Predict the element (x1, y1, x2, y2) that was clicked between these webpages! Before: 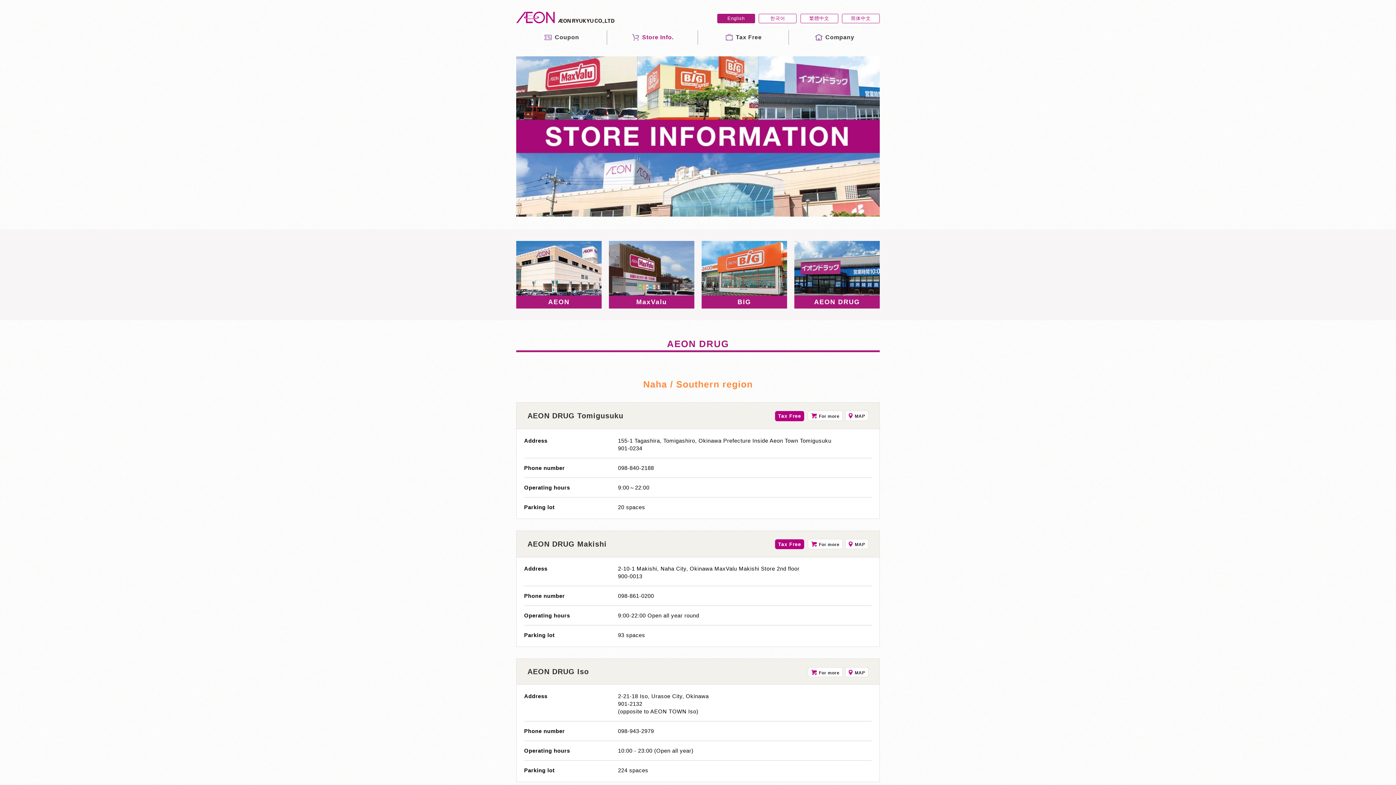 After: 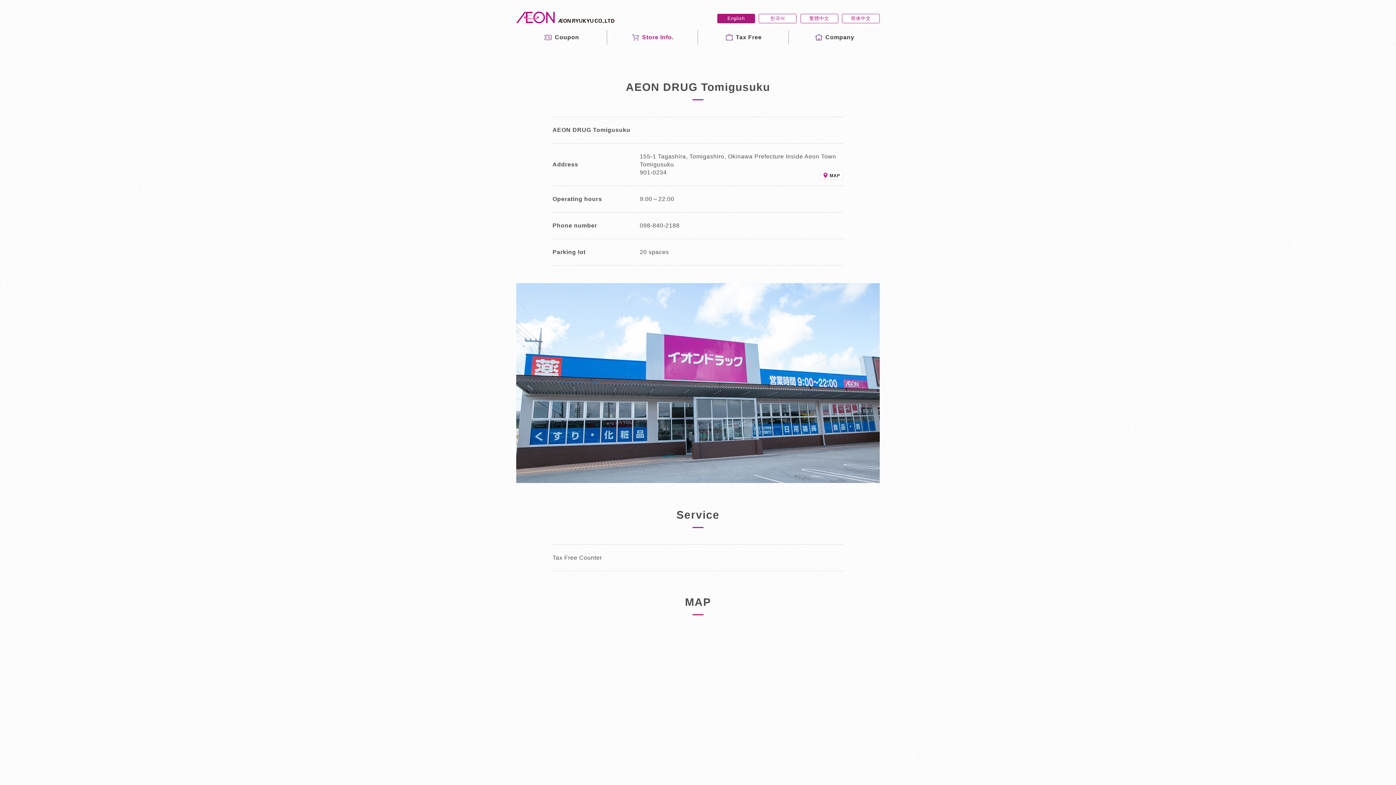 Action: label: For more bbox: (807, 411, 843, 421)